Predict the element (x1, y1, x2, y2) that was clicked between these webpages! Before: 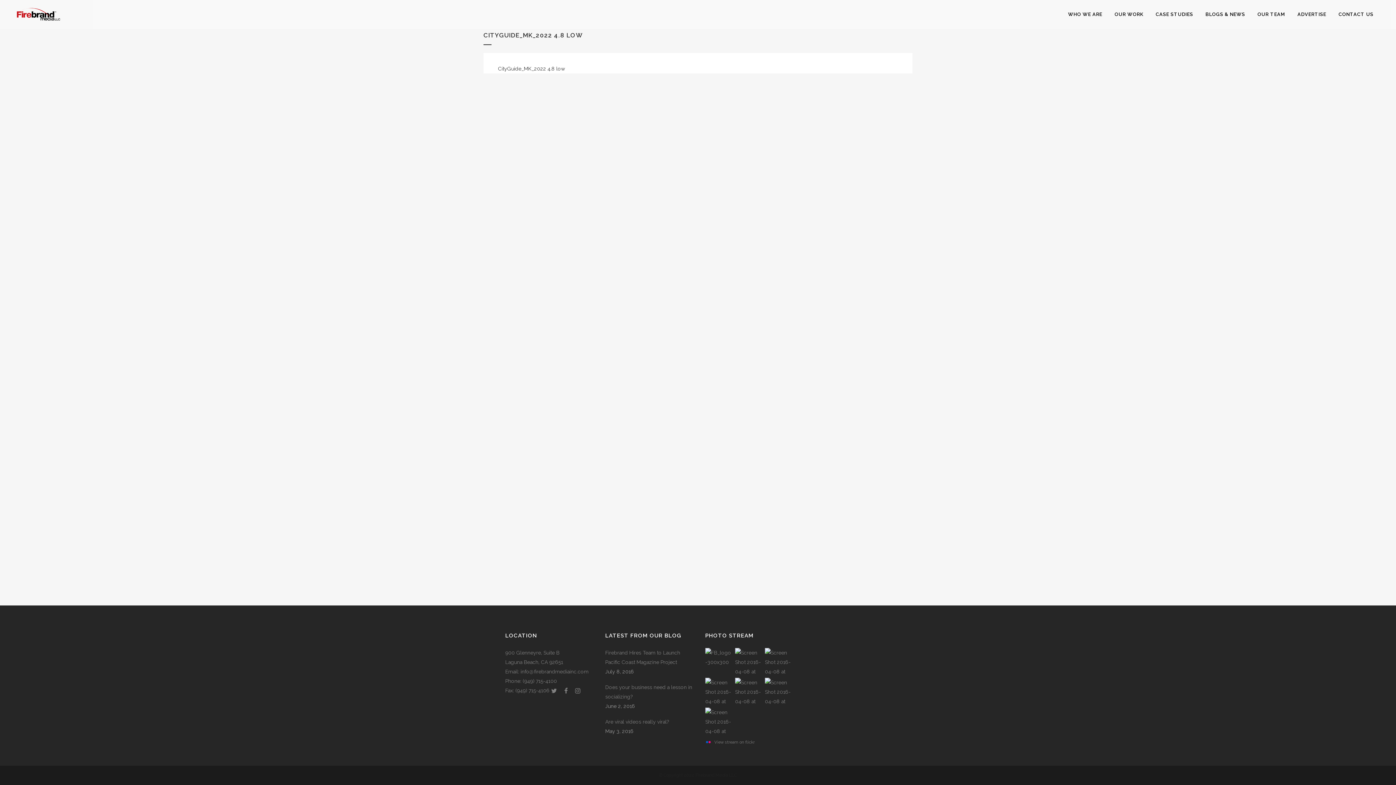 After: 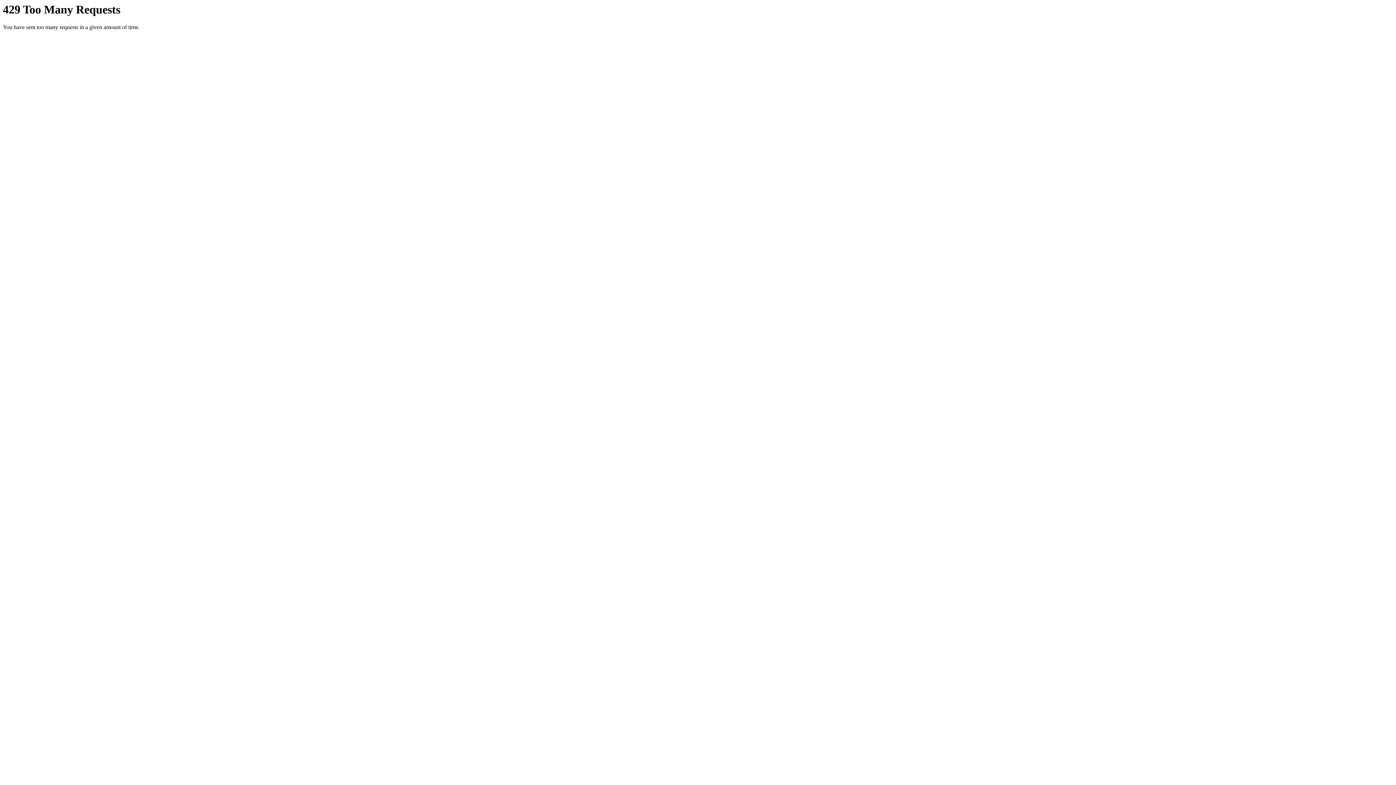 Action: label: View stream on flickr bbox: (705, 737, 754, 747)